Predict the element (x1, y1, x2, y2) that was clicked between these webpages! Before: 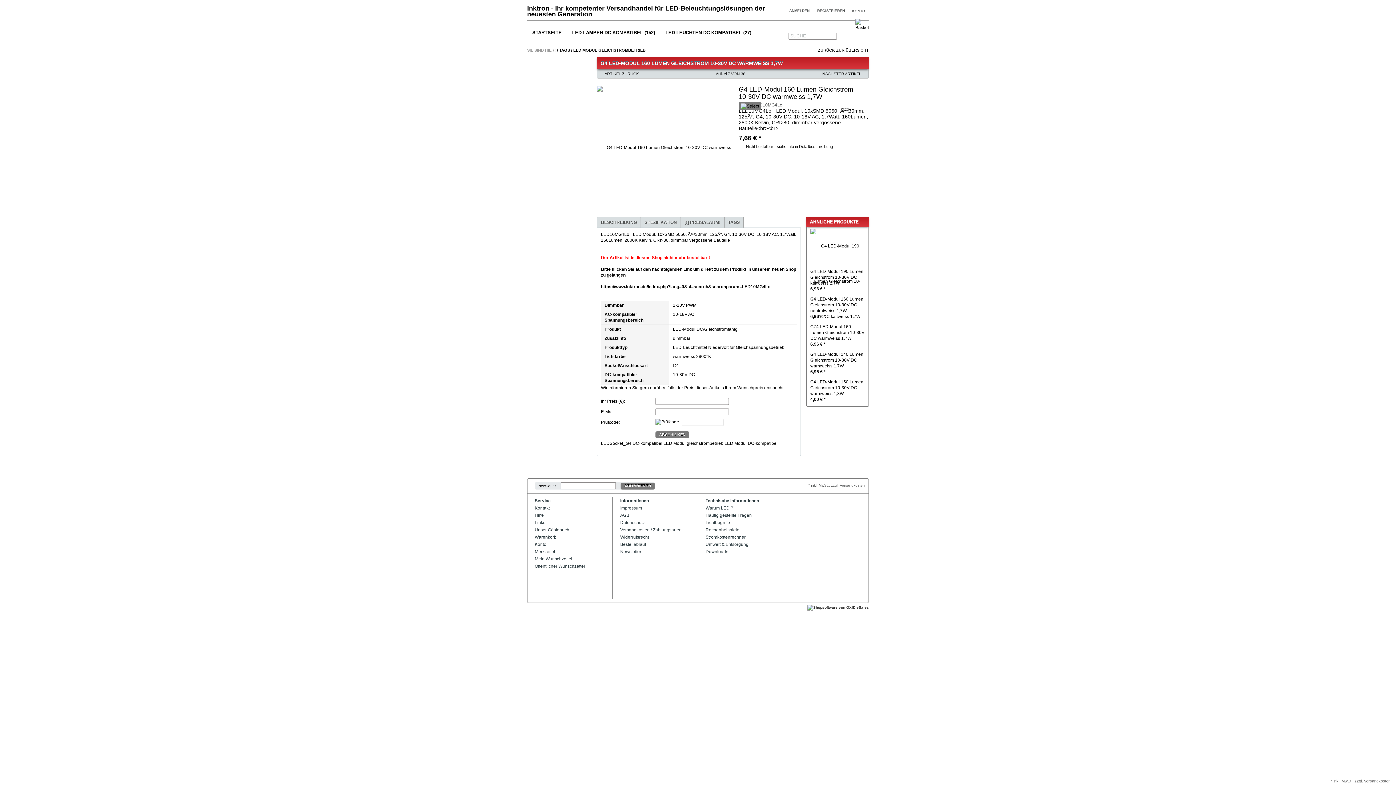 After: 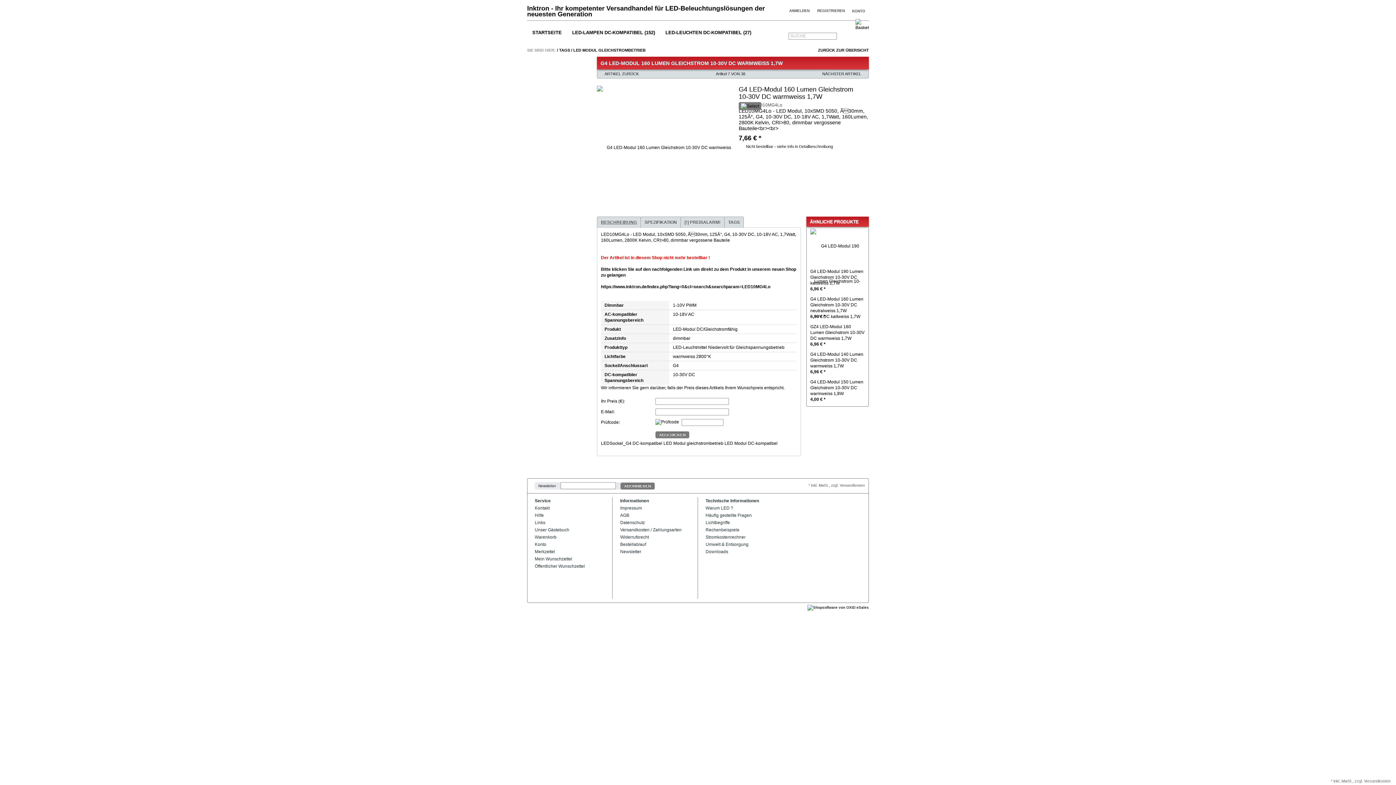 Action: bbox: (601, 220, 637, 225) label: BESCHREIBUNG